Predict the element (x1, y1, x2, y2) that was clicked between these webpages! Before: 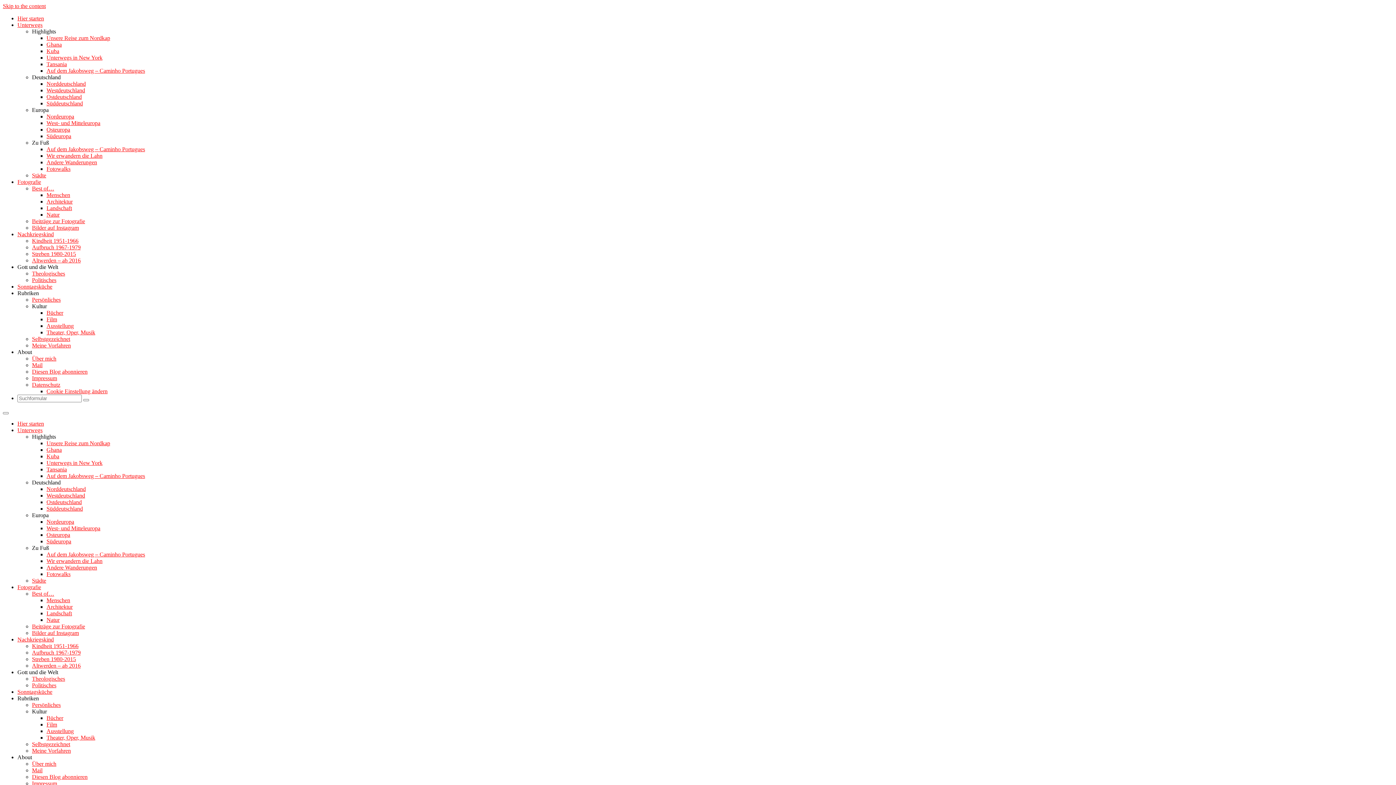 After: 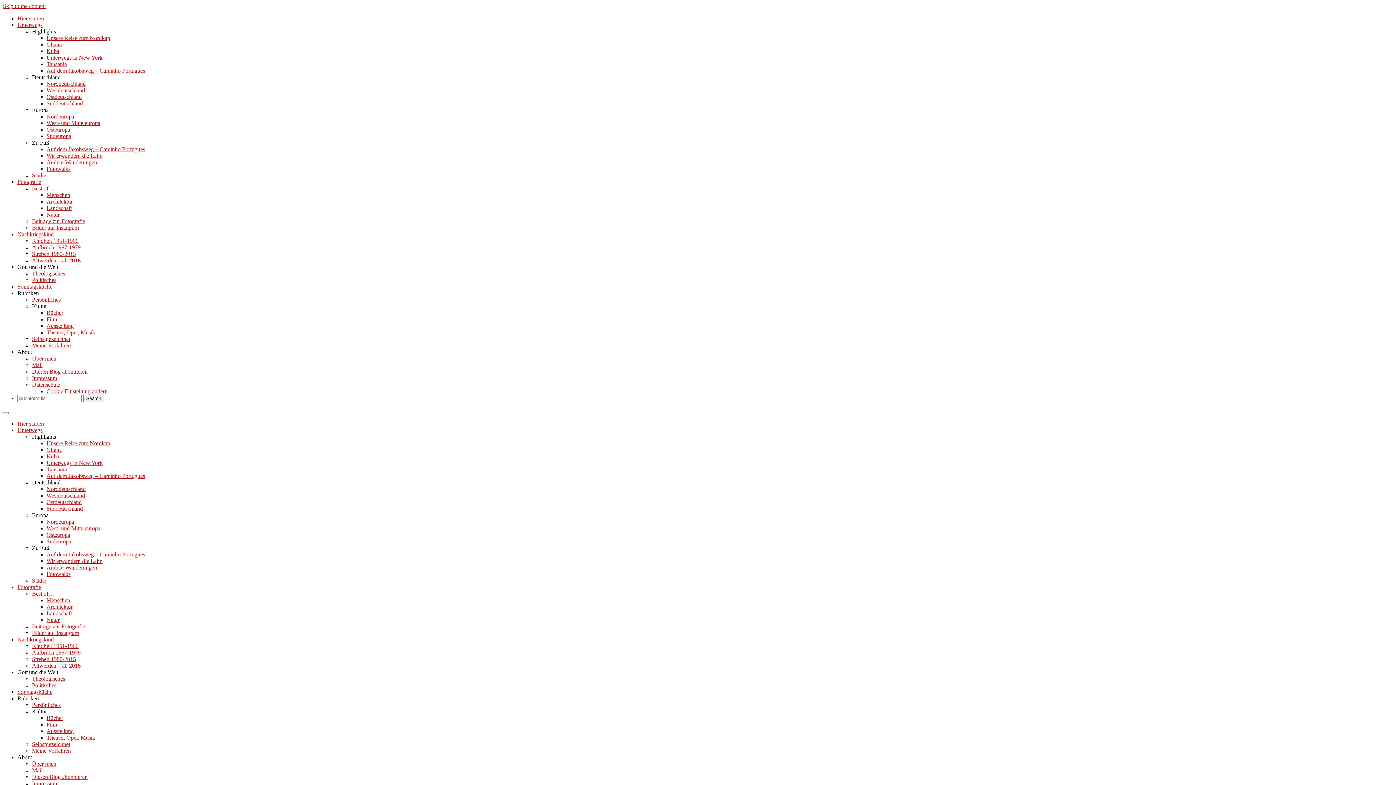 Action: label: Unsere Reise zum Nordkap bbox: (46, 440, 110, 446)